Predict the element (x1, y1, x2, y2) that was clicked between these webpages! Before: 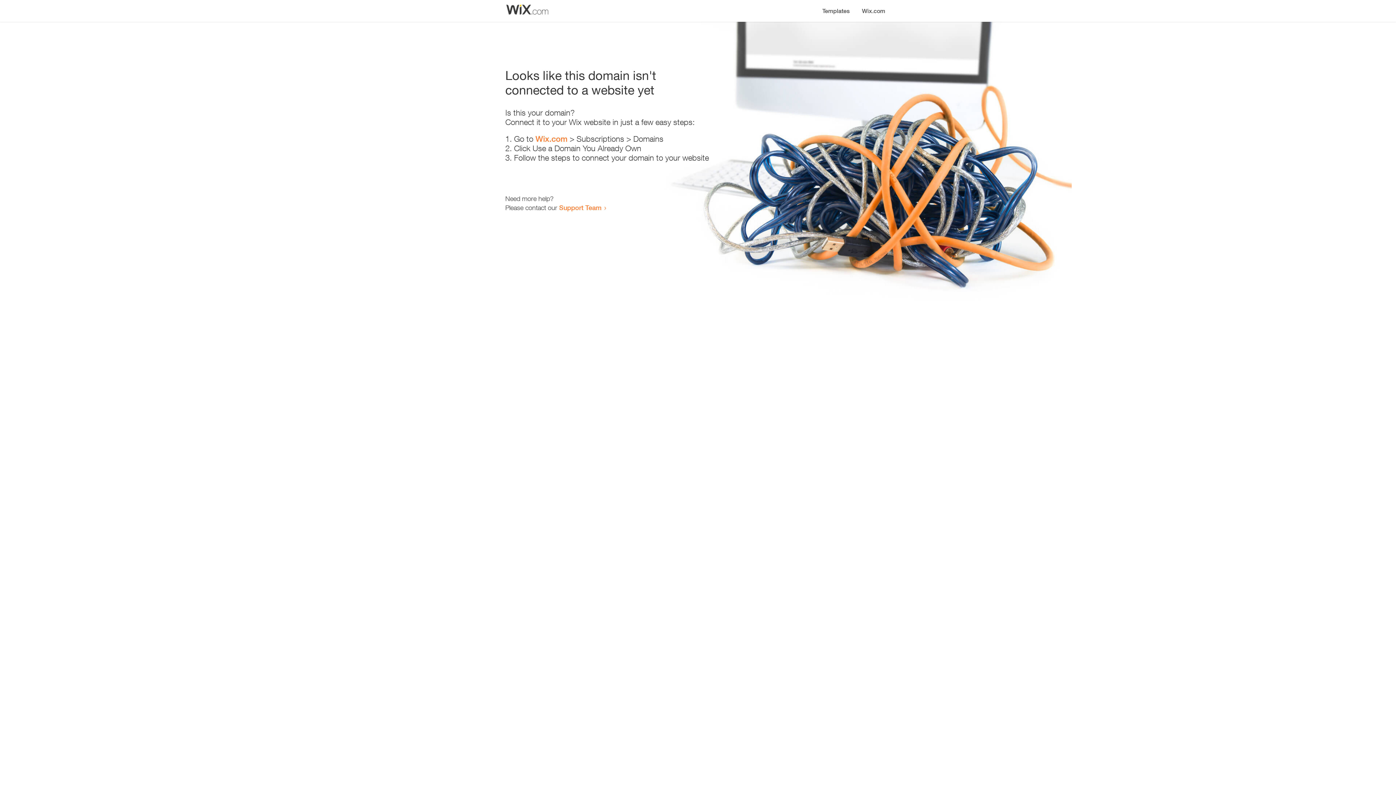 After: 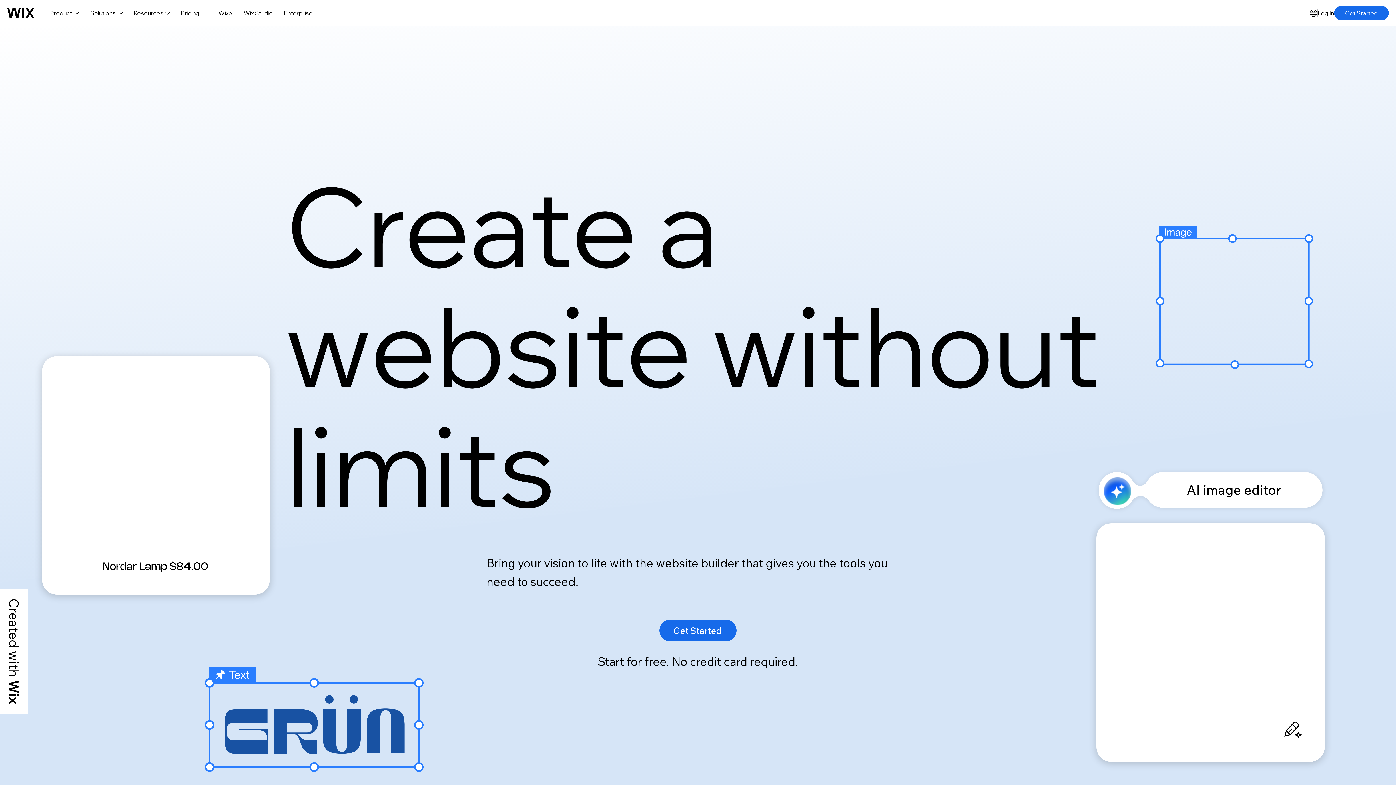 Action: bbox: (535, 134, 567, 143) label: Wix.com